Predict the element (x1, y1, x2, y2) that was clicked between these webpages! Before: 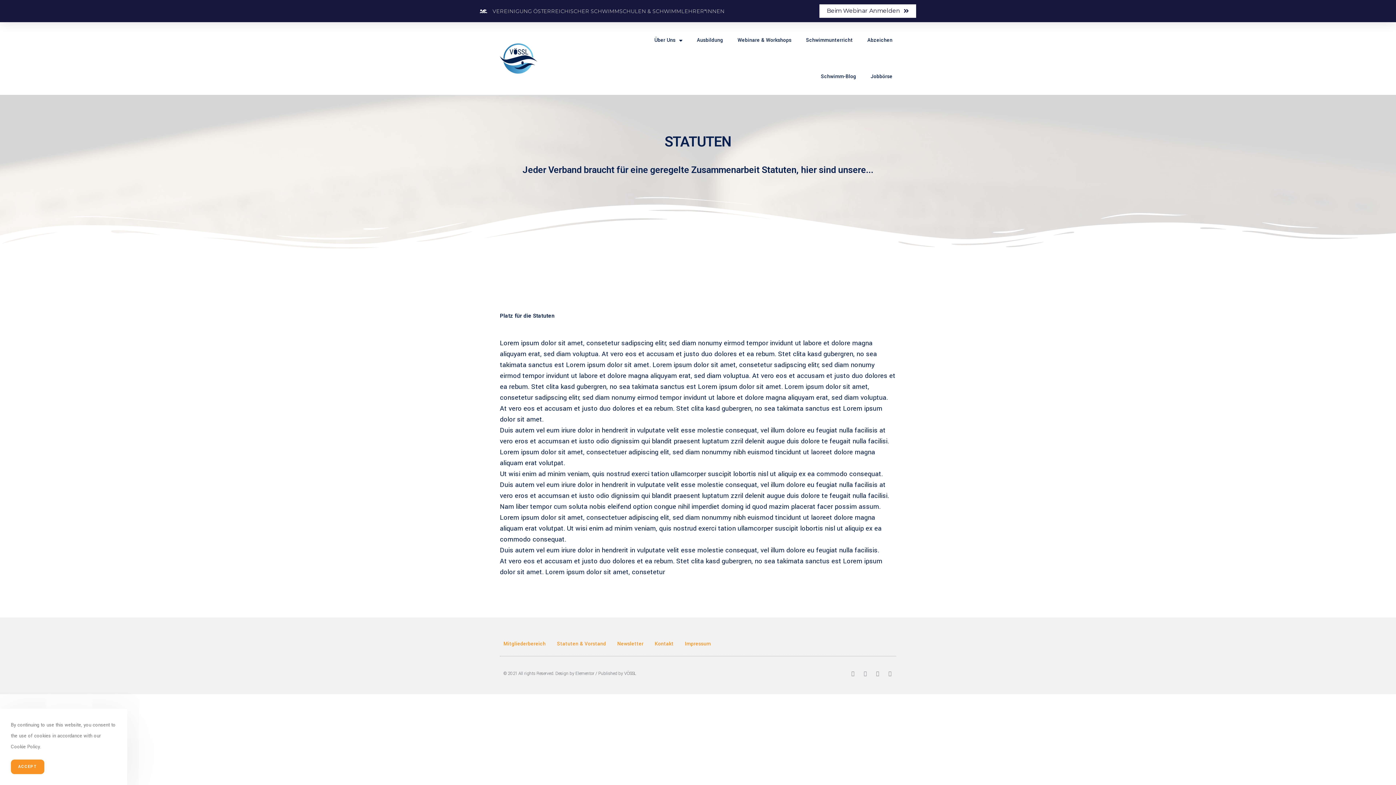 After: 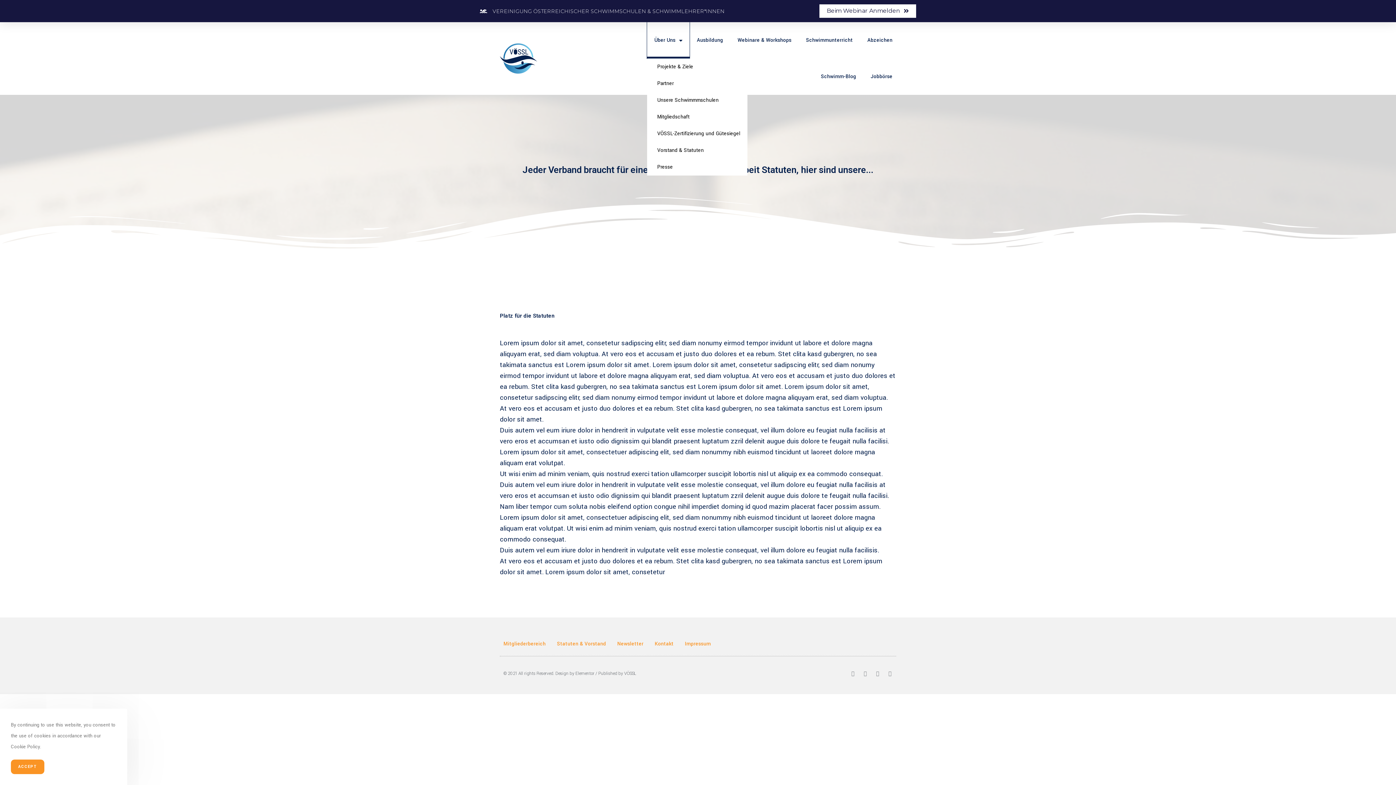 Action: bbox: (647, 22, 689, 58) label: Über Uns